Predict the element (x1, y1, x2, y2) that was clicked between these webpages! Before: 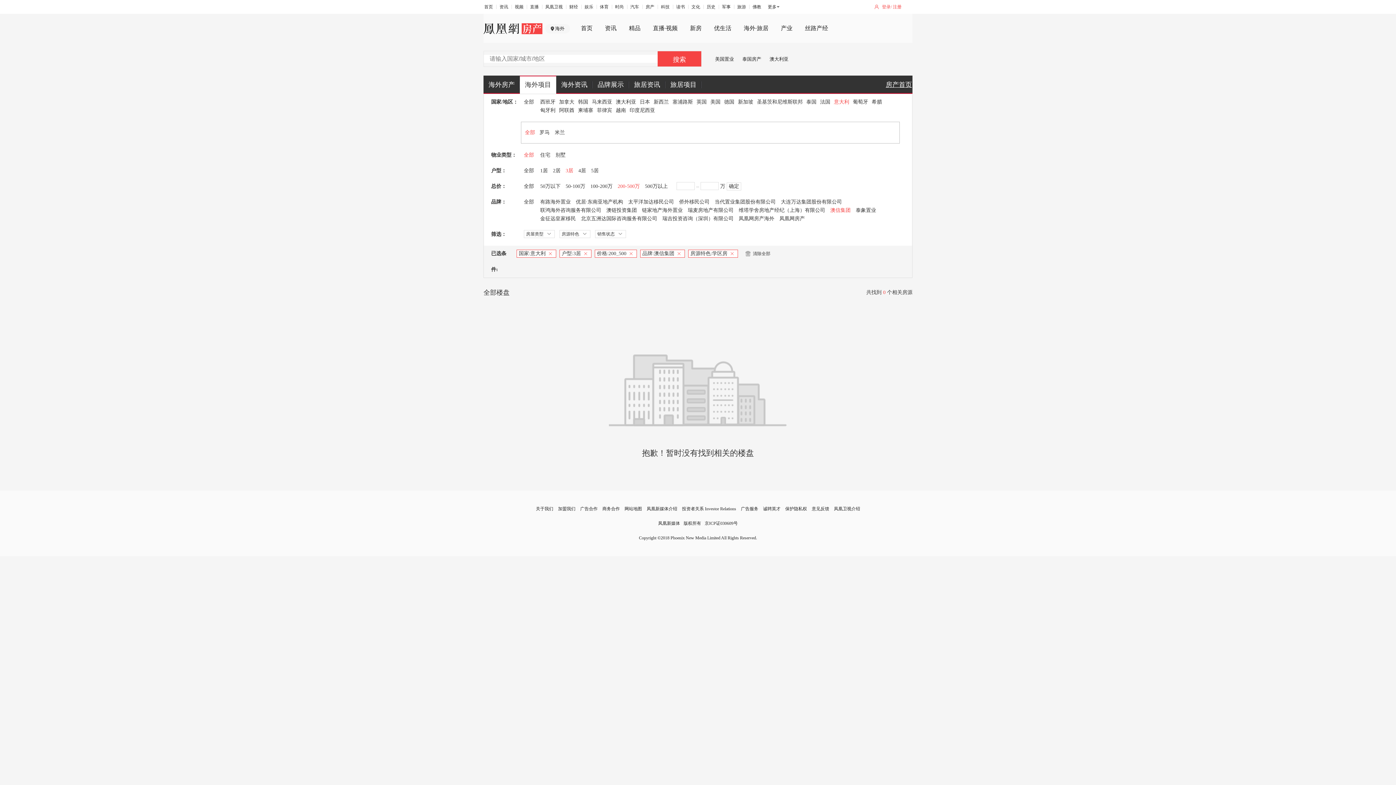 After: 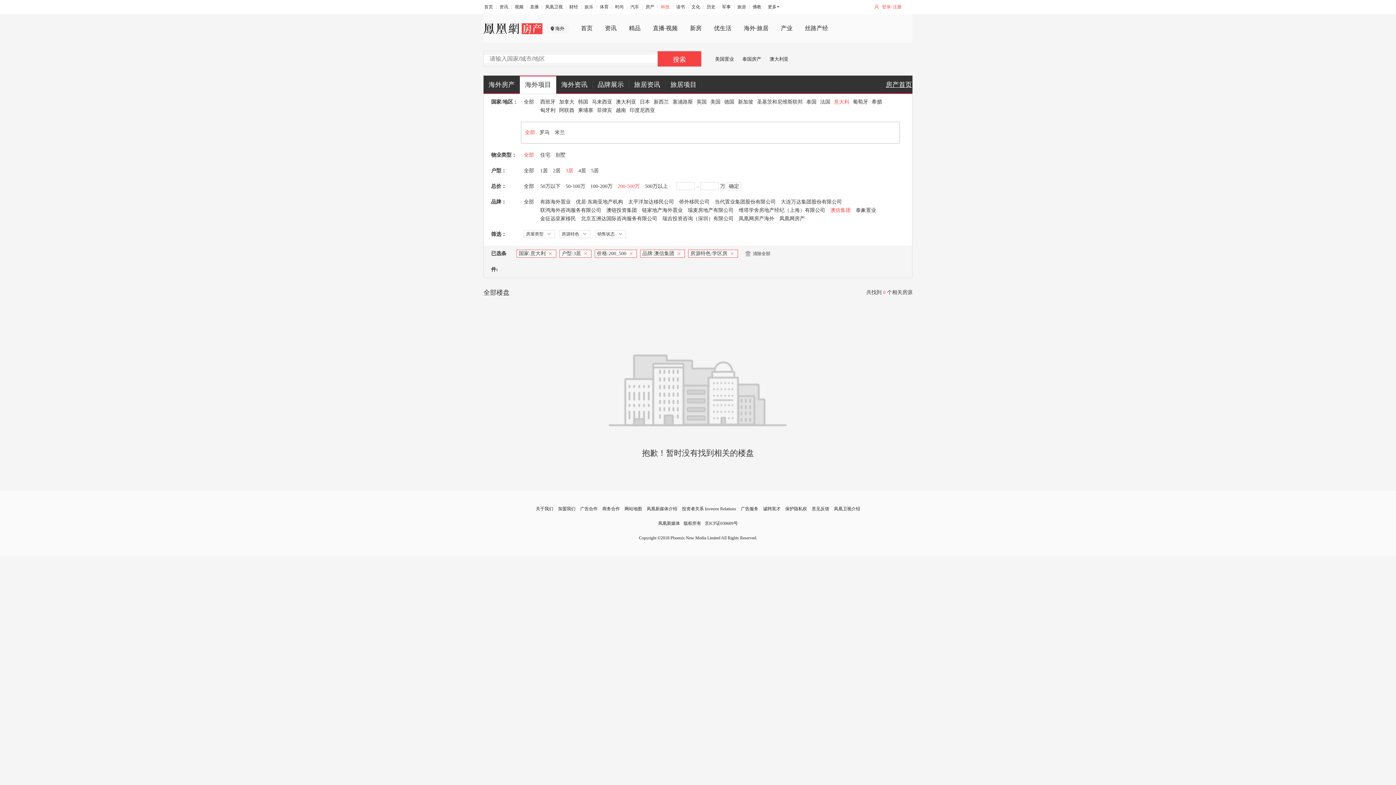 Action: label: 科技 bbox: (661, 4, 669, 9)